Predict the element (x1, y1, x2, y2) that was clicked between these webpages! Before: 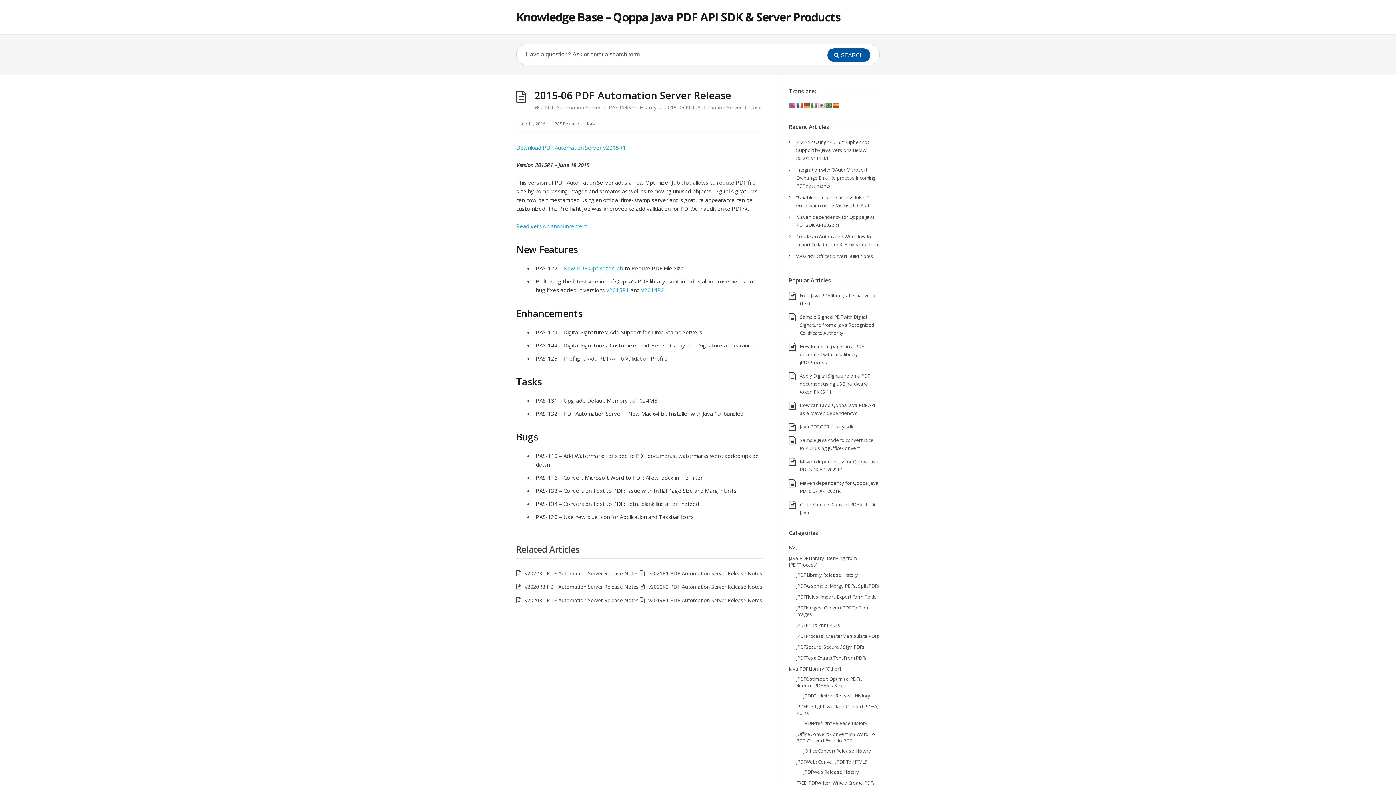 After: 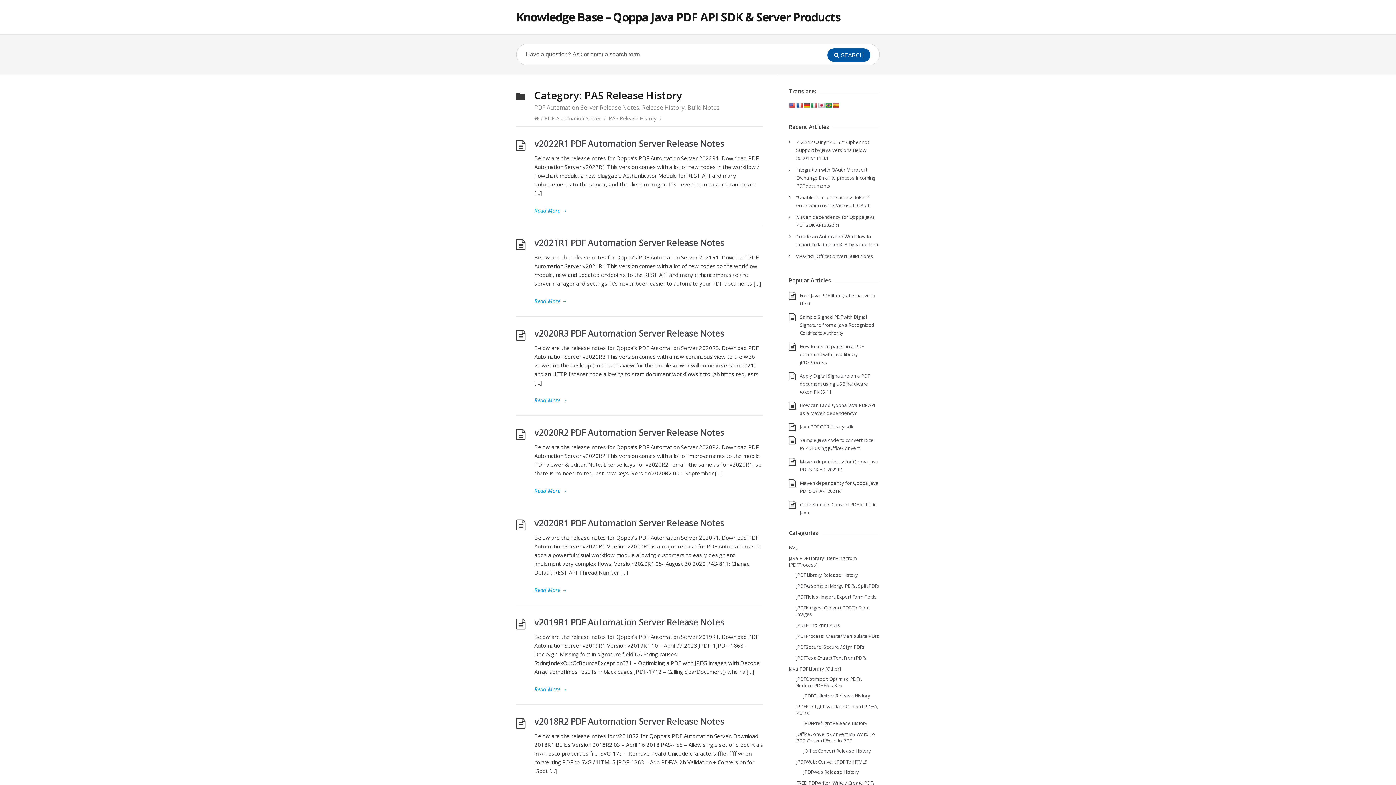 Action: bbox: (554, 120, 595, 126) label: PAS Release History